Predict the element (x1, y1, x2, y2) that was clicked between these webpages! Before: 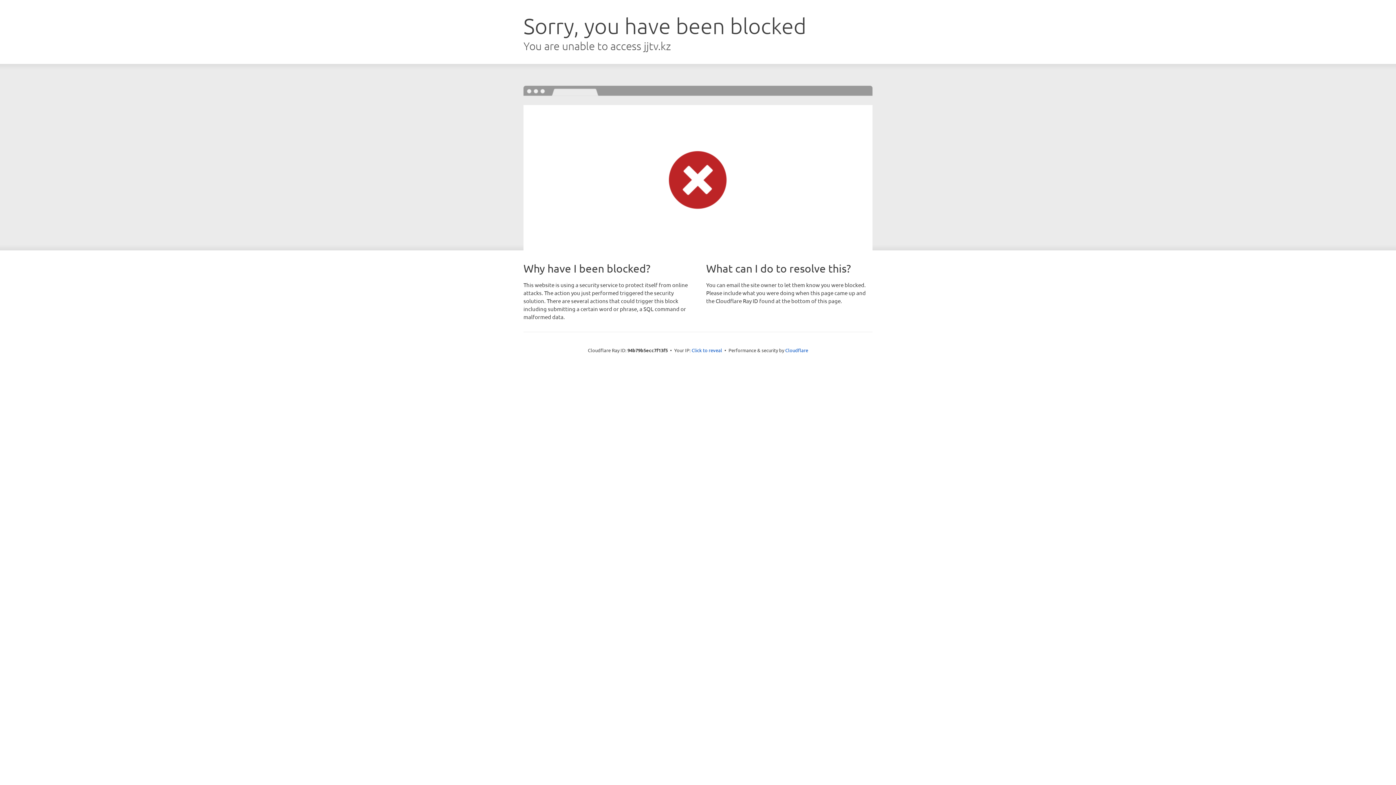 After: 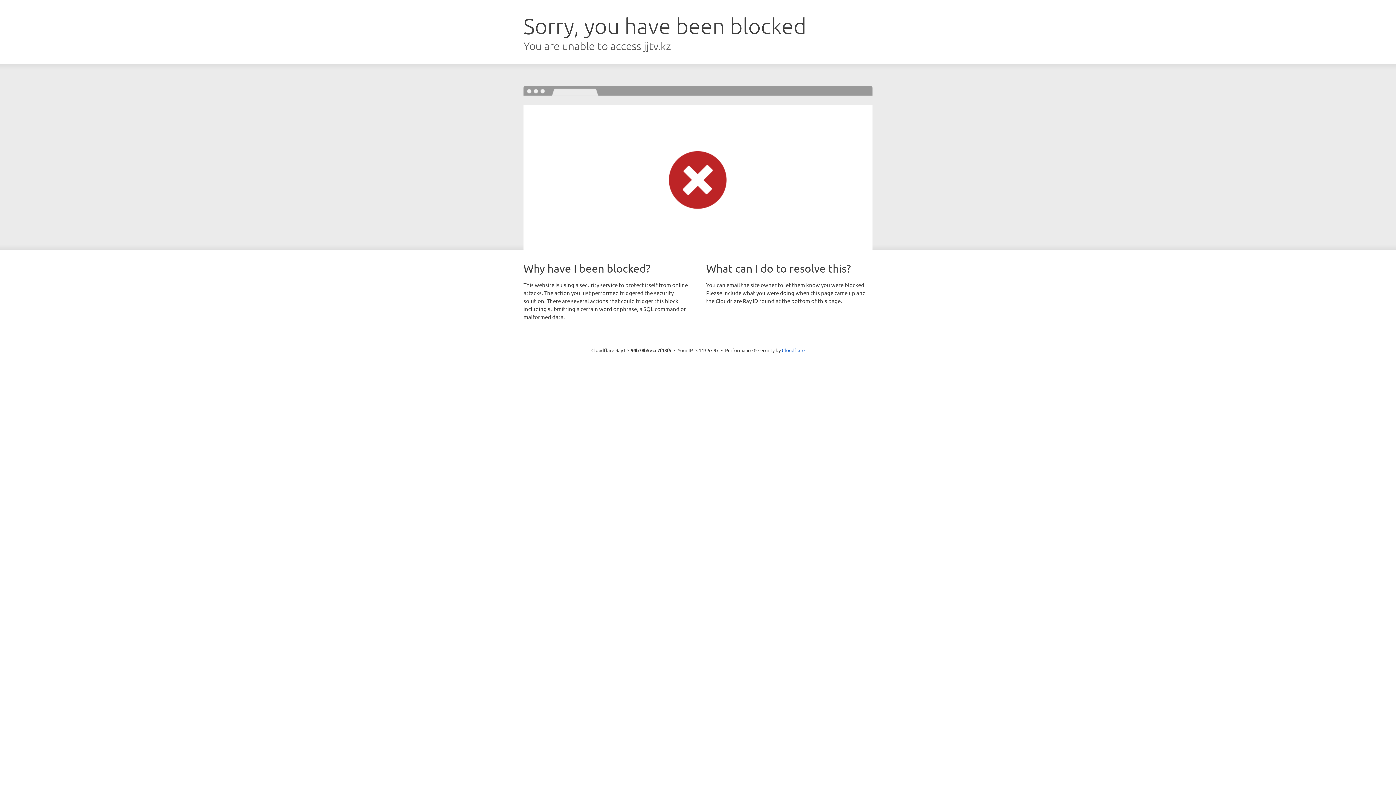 Action: bbox: (691, 346, 722, 353) label: Click to reveal